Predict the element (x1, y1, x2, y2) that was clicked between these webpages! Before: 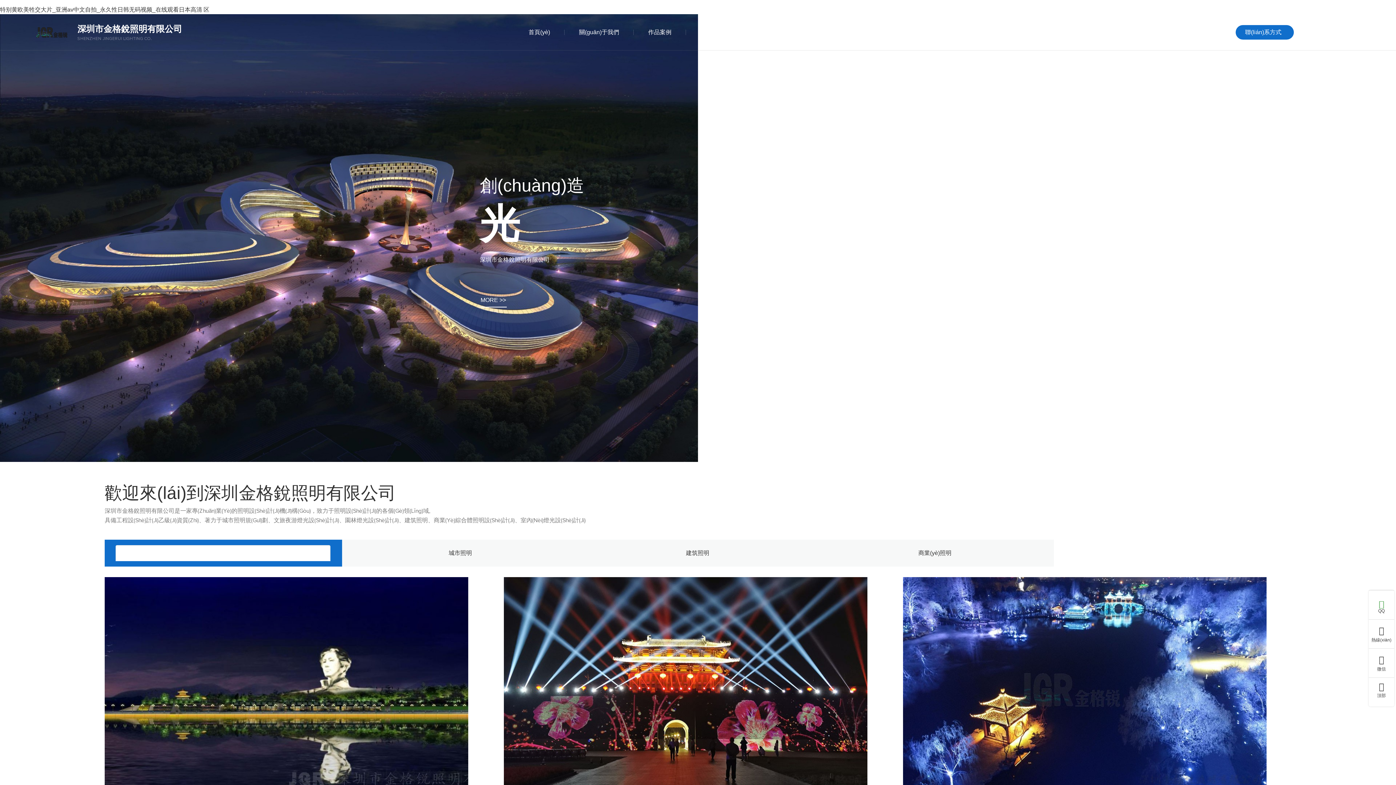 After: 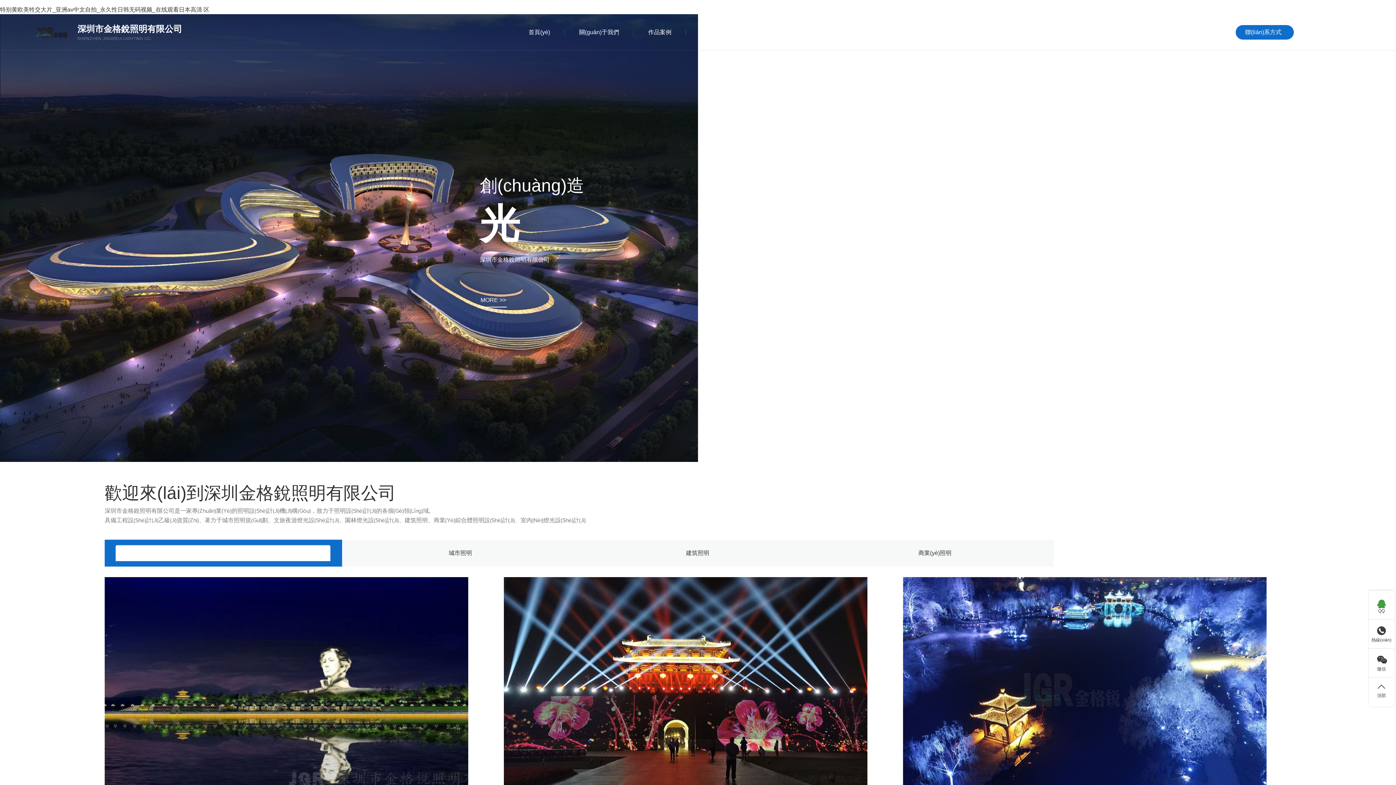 Action: label: 新聞動(dòng)態(tài) bbox: (759, 14, 838, 50)